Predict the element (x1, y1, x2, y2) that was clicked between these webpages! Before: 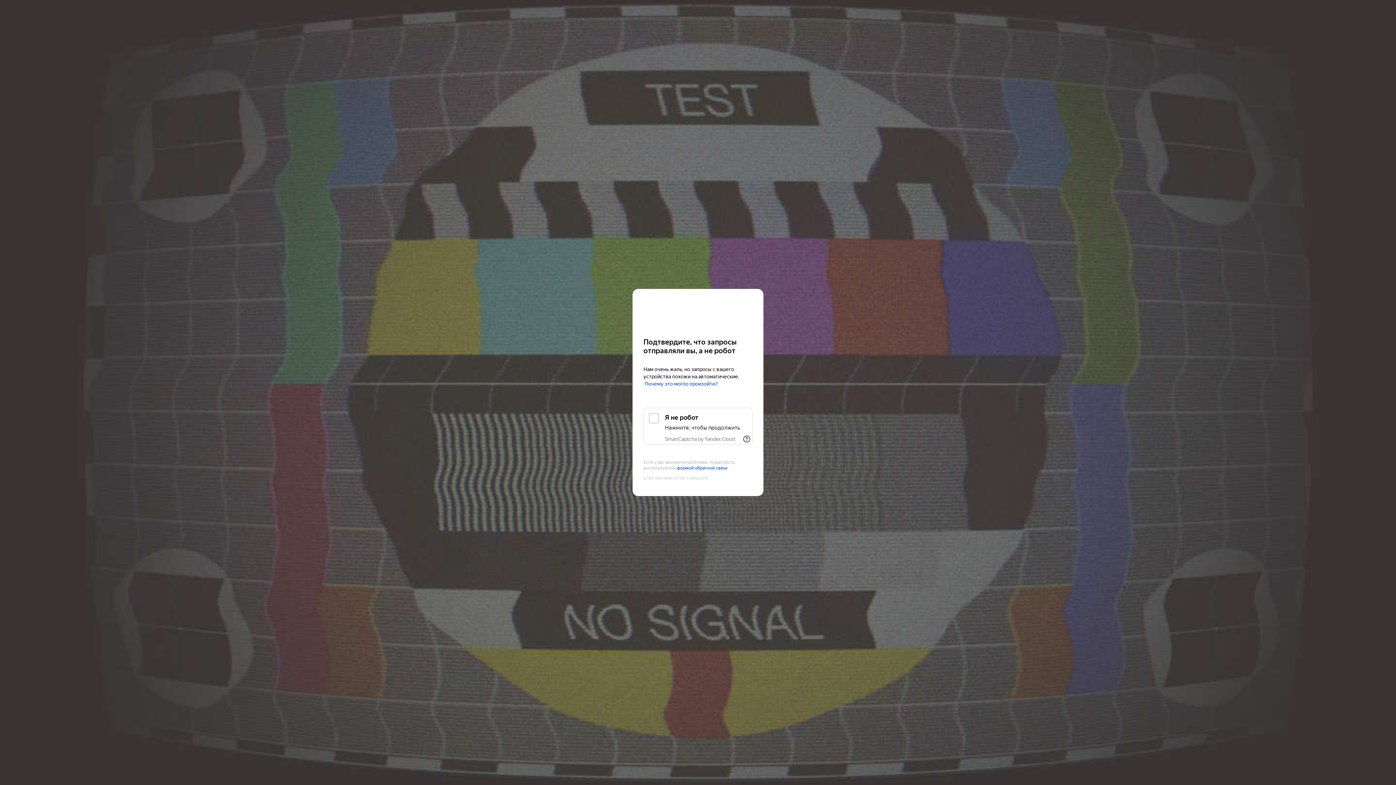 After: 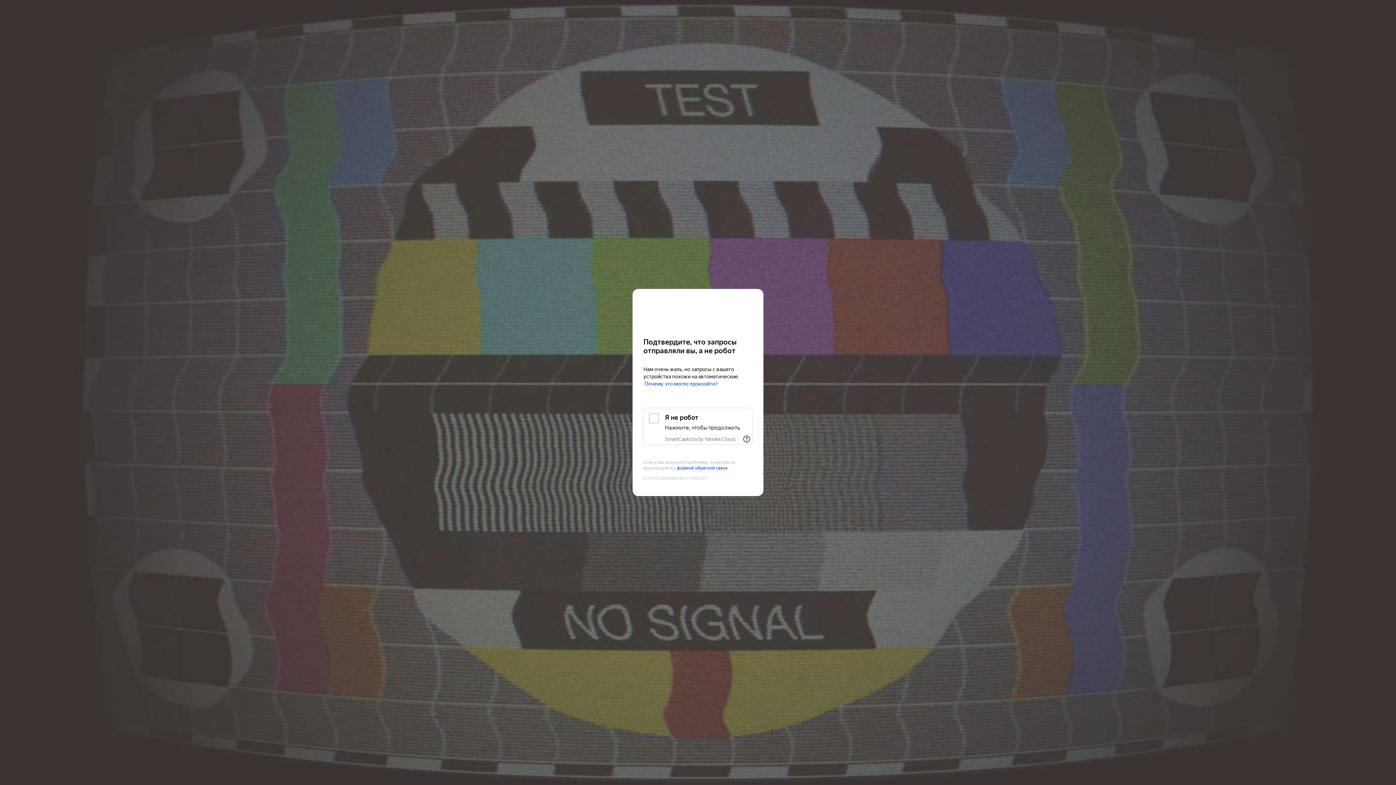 Action: label: Kinopoisk bbox: (643, 303, 752, 316)